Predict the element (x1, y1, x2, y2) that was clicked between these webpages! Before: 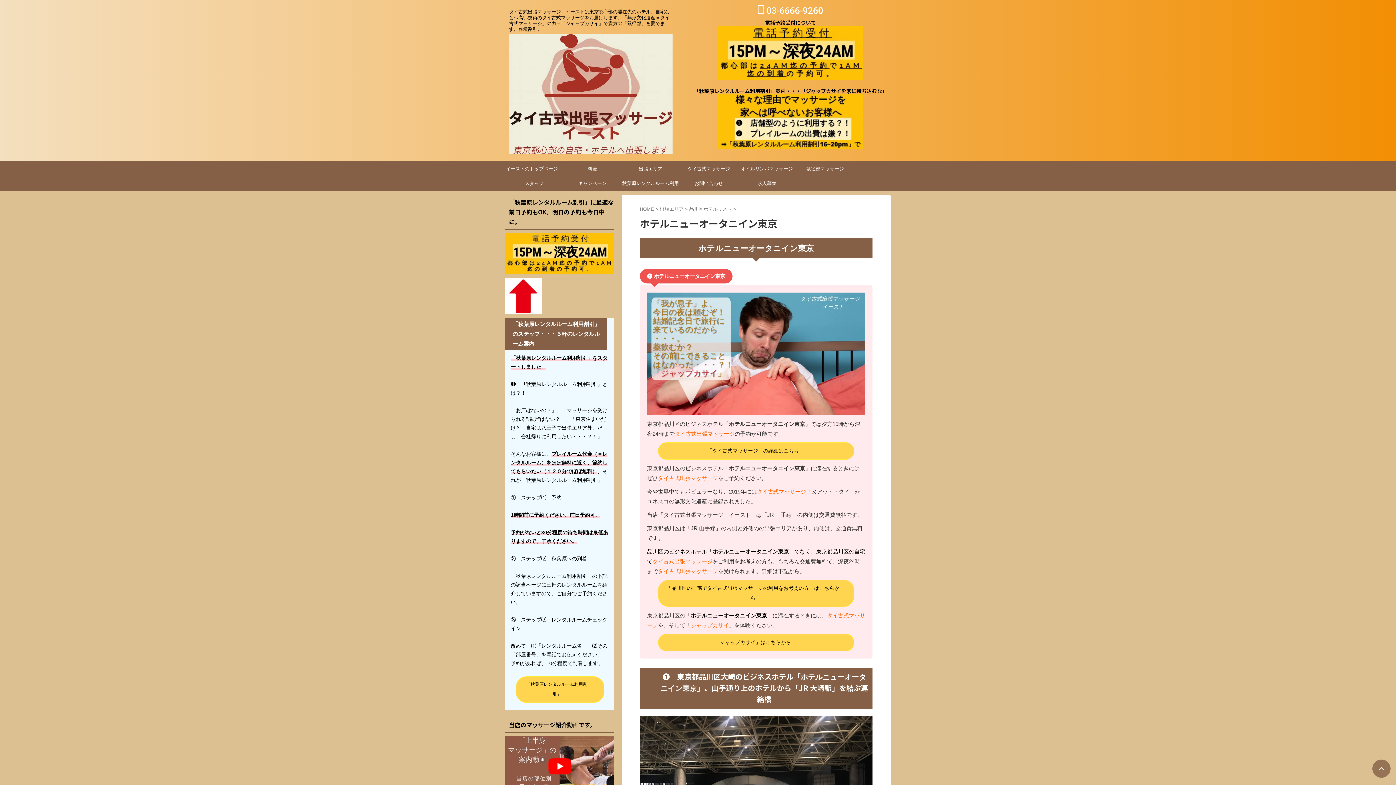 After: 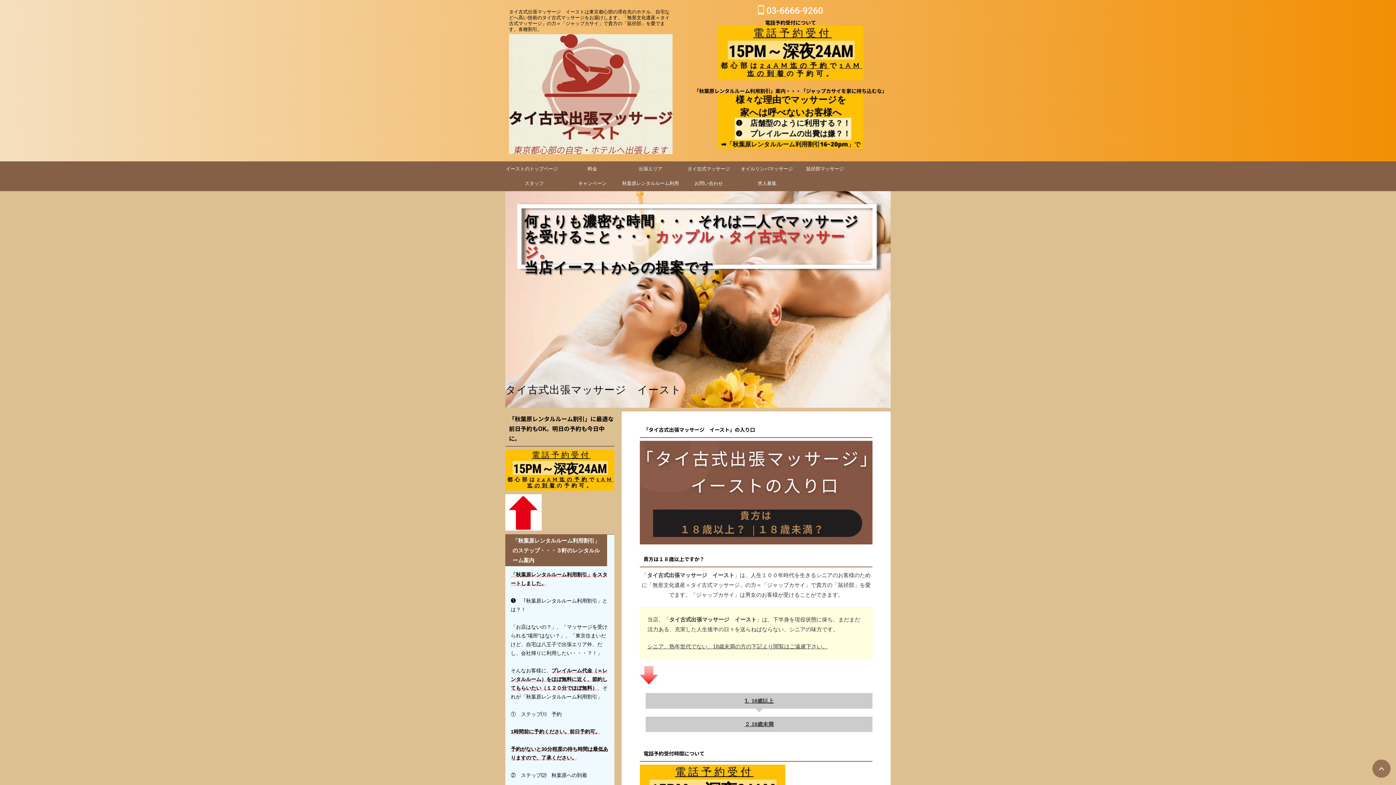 Action: bbox: (505, 161, 563, 176) label: イーストのトップページ　